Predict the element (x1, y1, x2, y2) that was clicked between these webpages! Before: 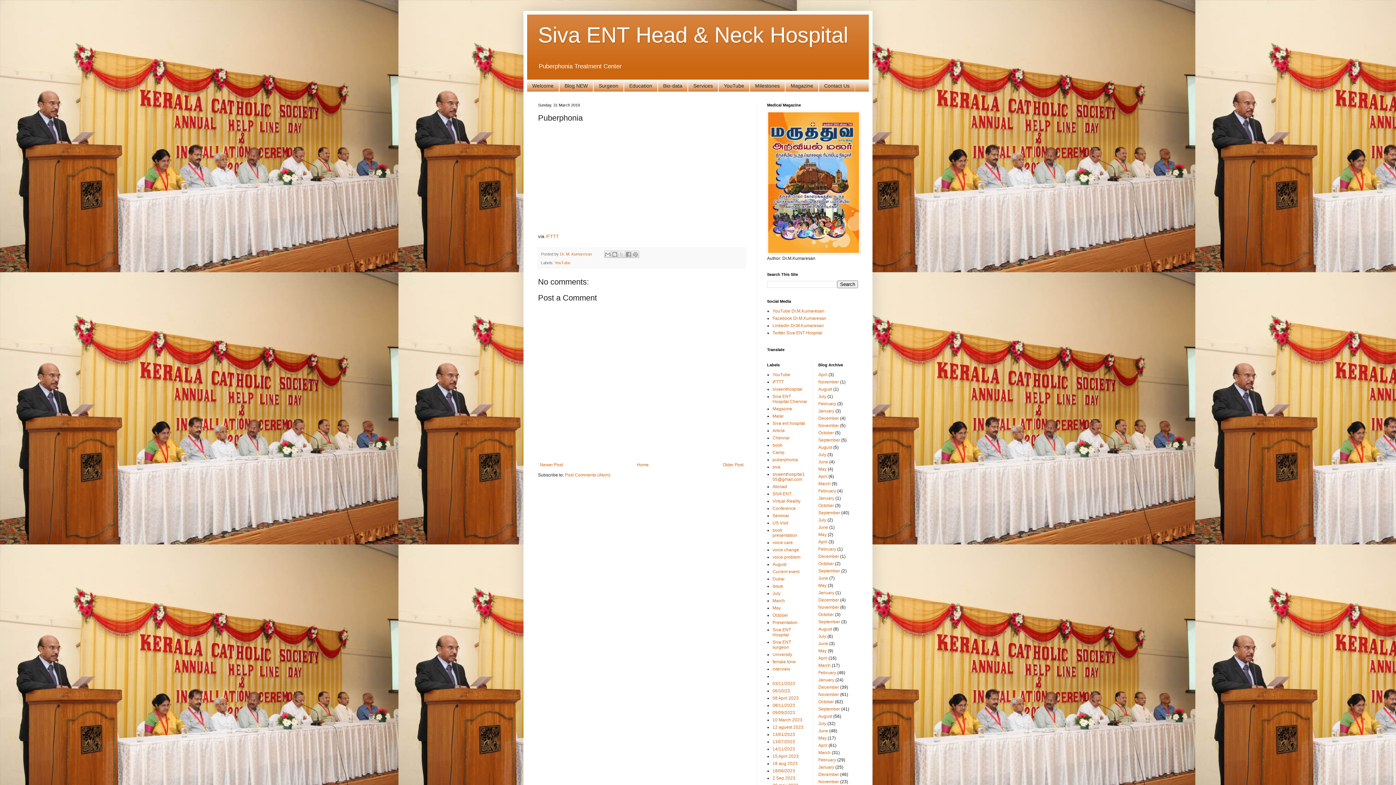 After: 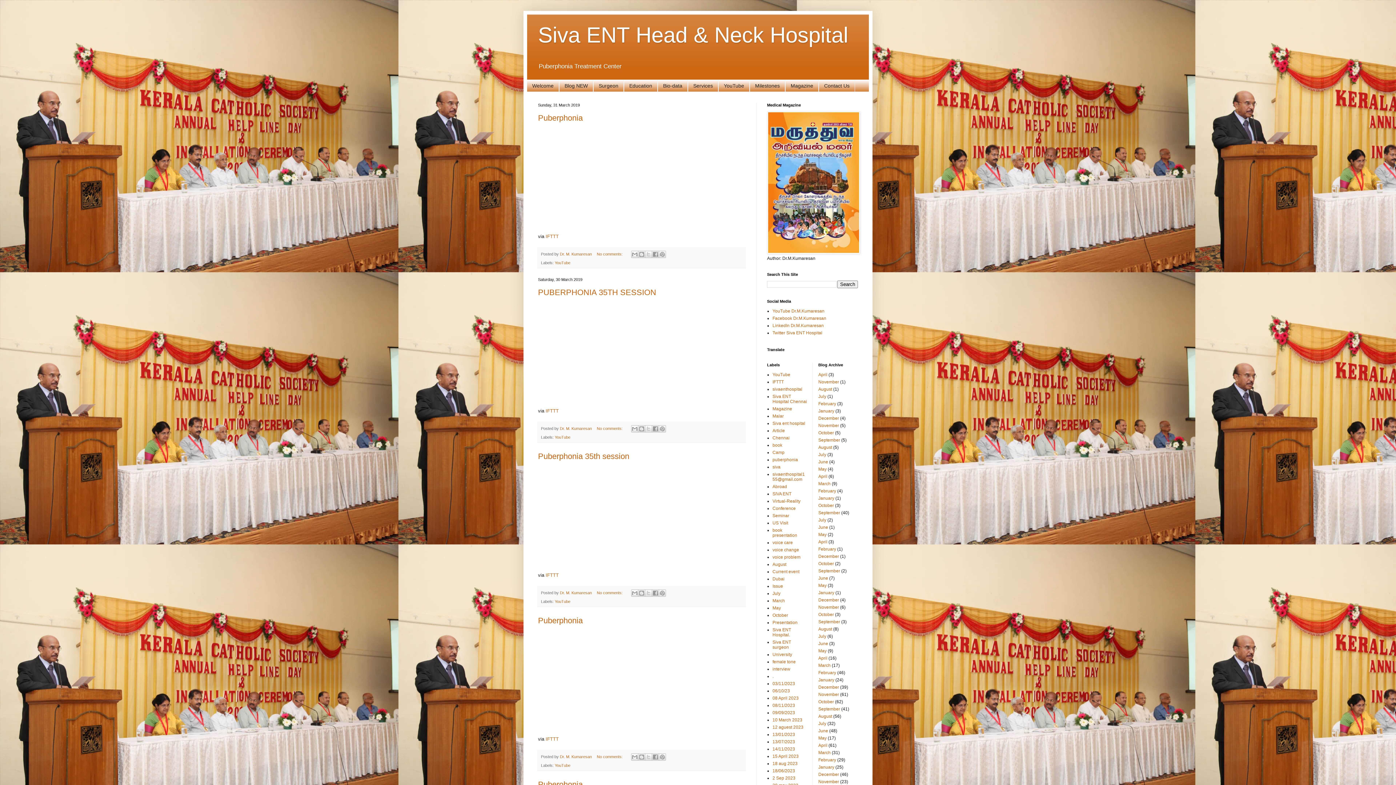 Action: bbox: (818, 750, 830, 755) label: March